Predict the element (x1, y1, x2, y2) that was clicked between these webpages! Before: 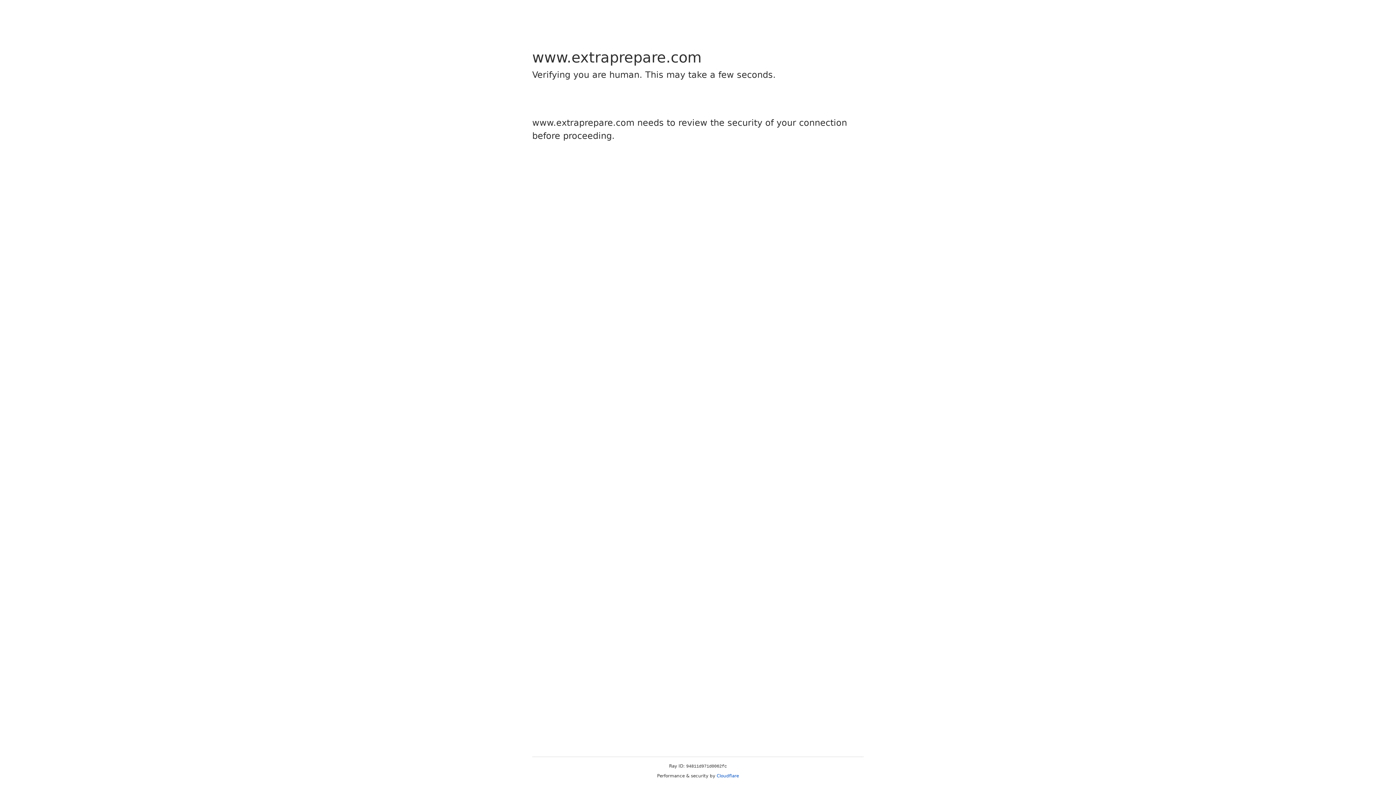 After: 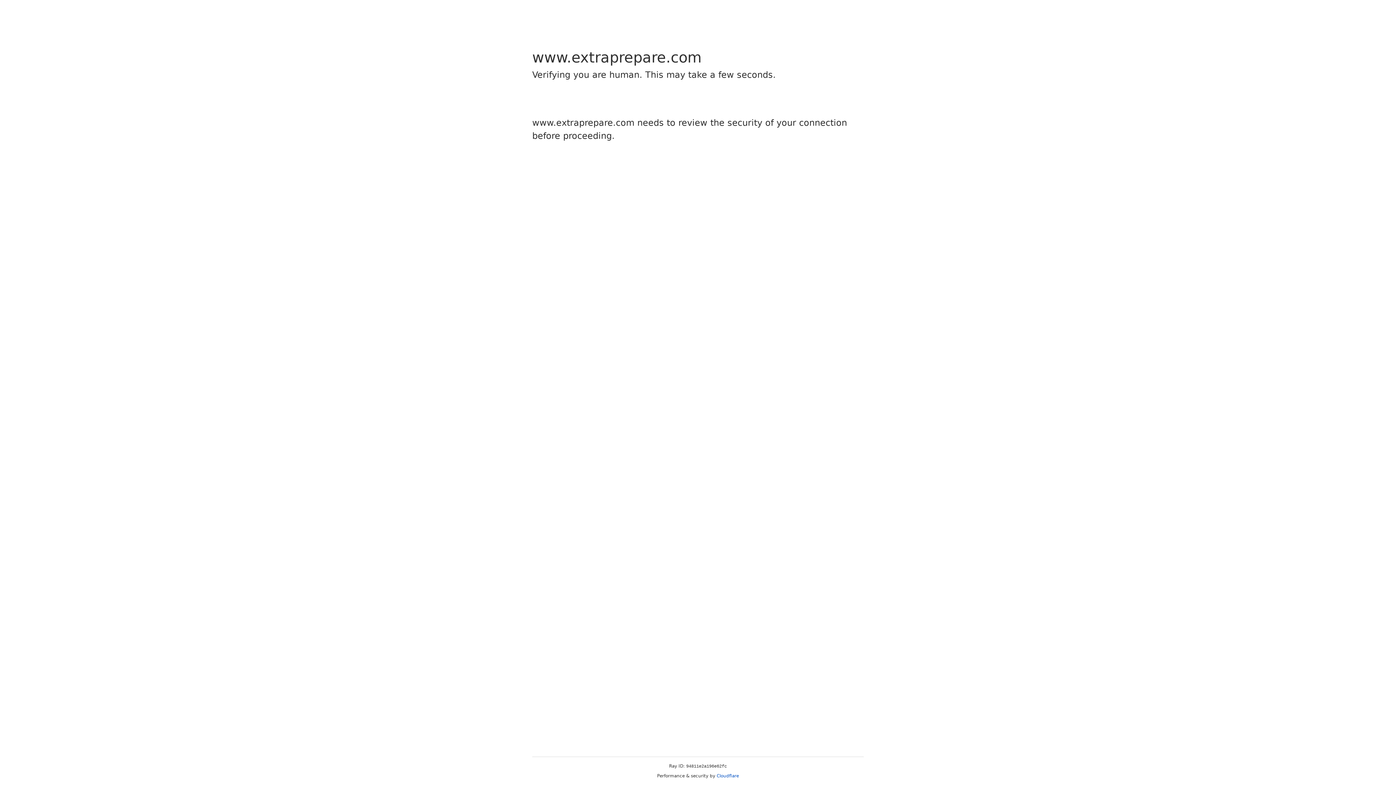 Action: label: Cloudflare bbox: (716, 773, 739, 778)